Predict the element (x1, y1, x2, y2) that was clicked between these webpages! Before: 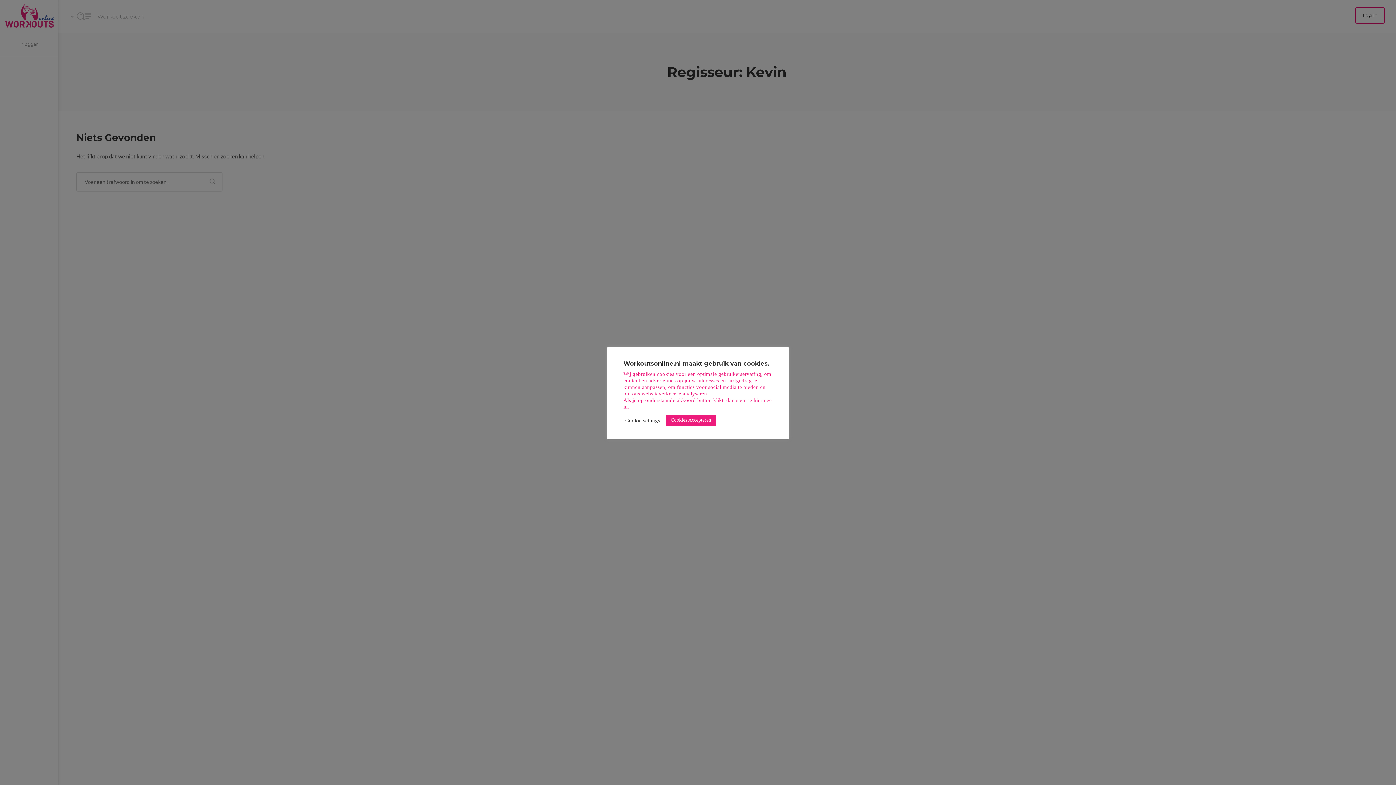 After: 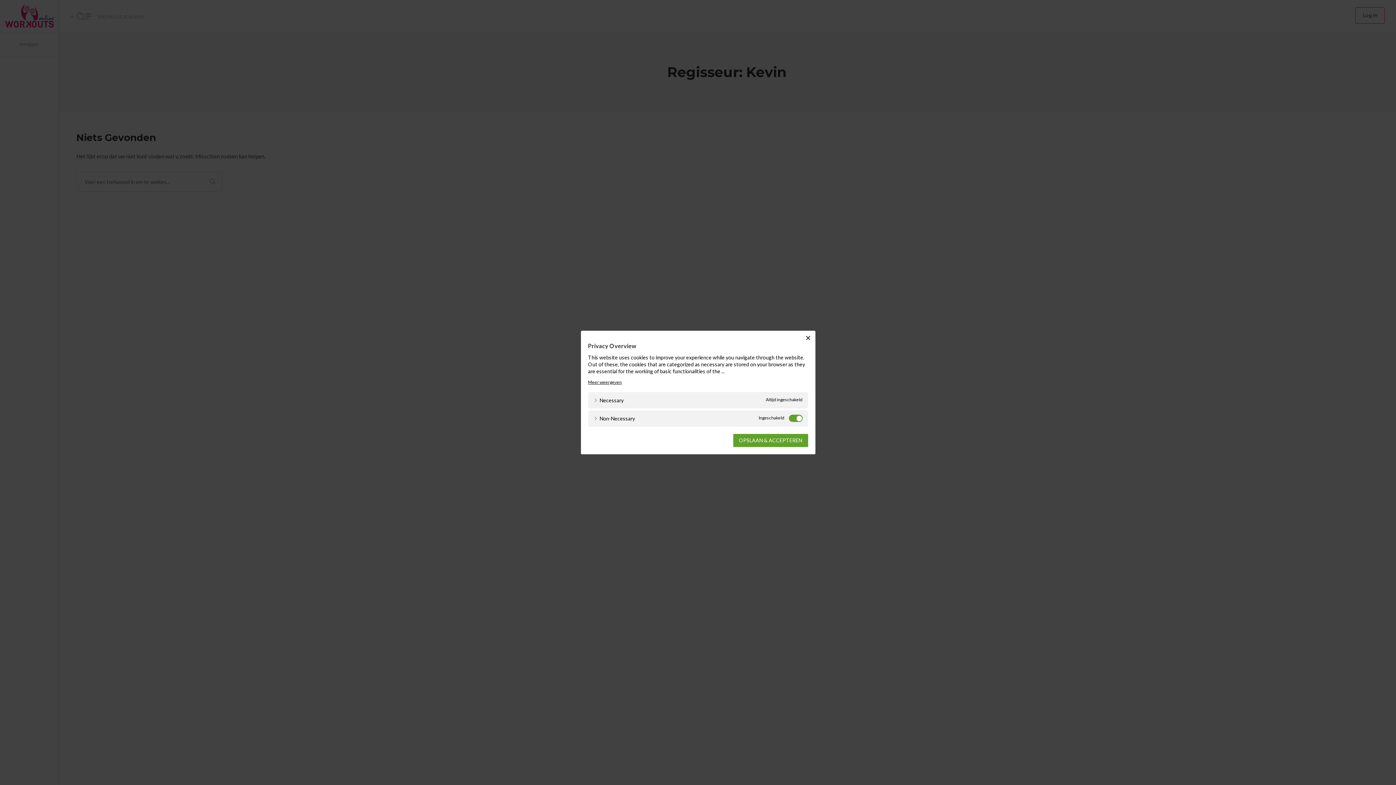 Action: label: Cookie settings bbox: (625, 417, 660, 423)